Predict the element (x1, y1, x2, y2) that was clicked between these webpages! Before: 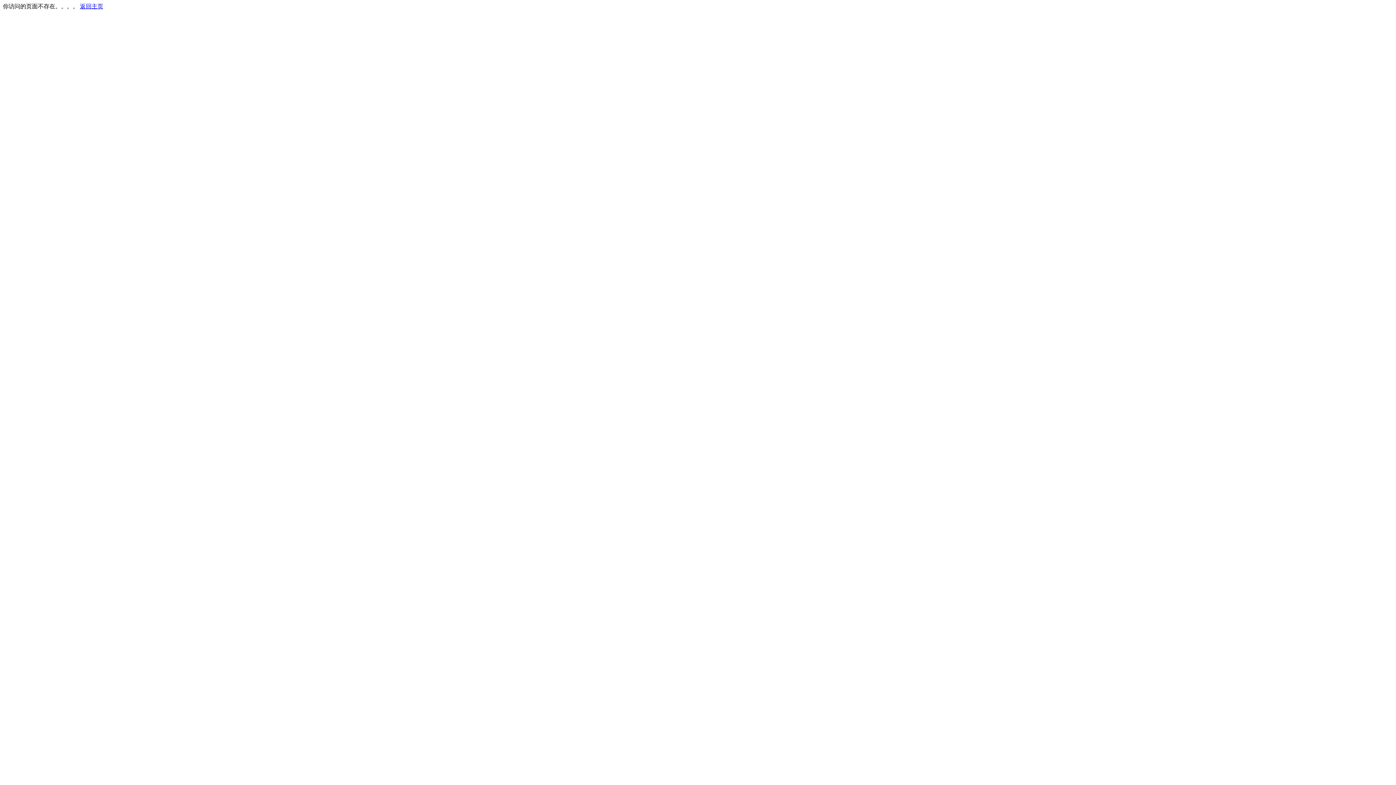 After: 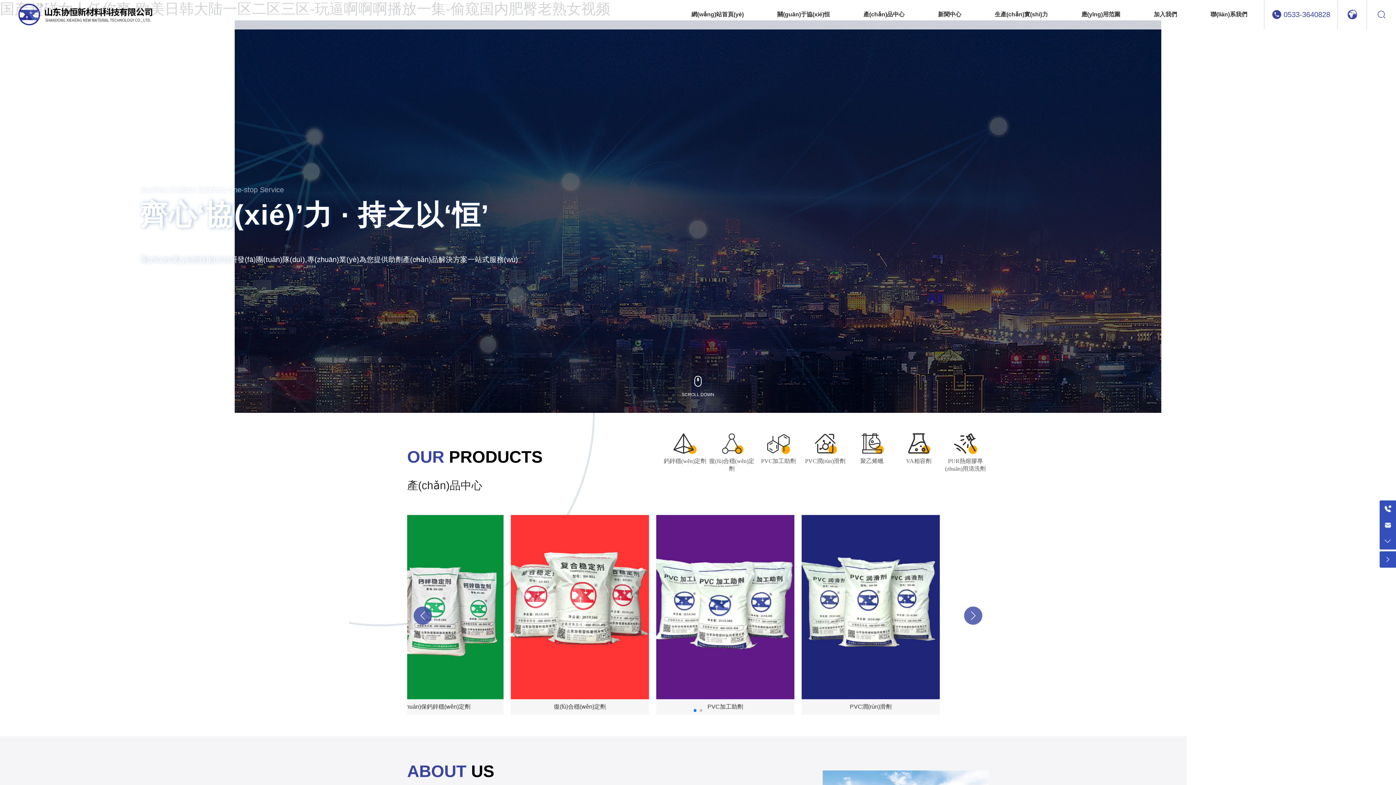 Action: label: 返回主页 bbox: (80, 3, 103, 9)